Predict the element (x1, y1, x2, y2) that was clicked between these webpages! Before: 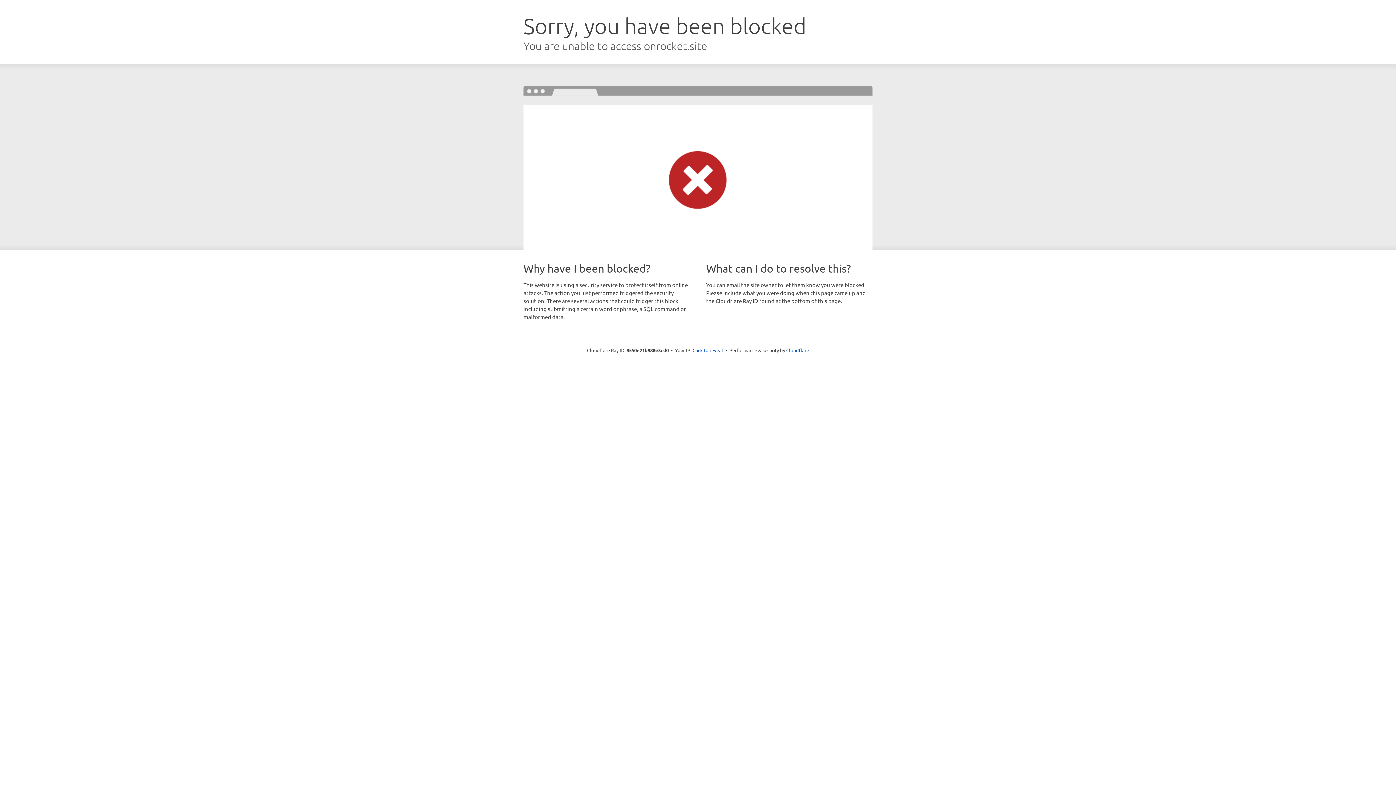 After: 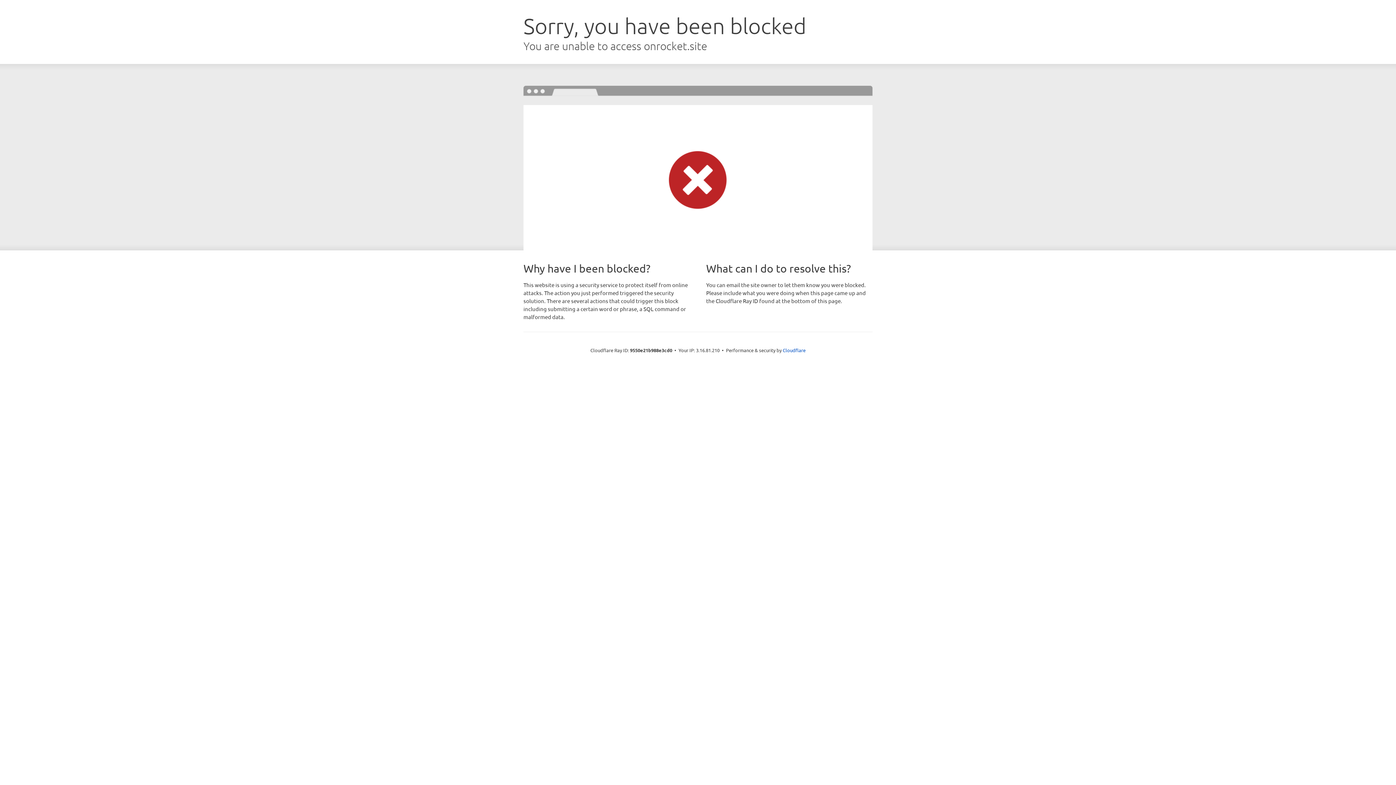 Action: label: Click to reveal bbox: (692, 346, 723, 353)